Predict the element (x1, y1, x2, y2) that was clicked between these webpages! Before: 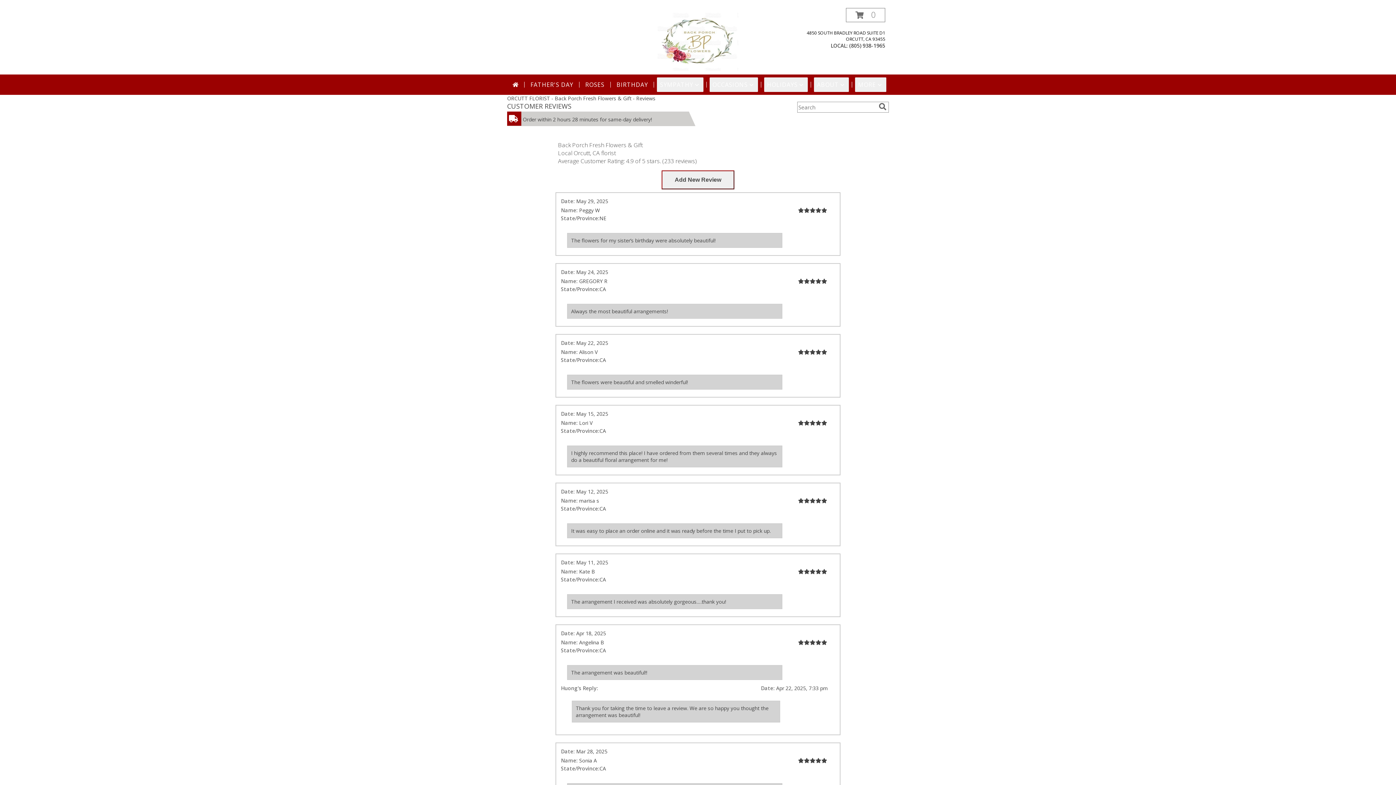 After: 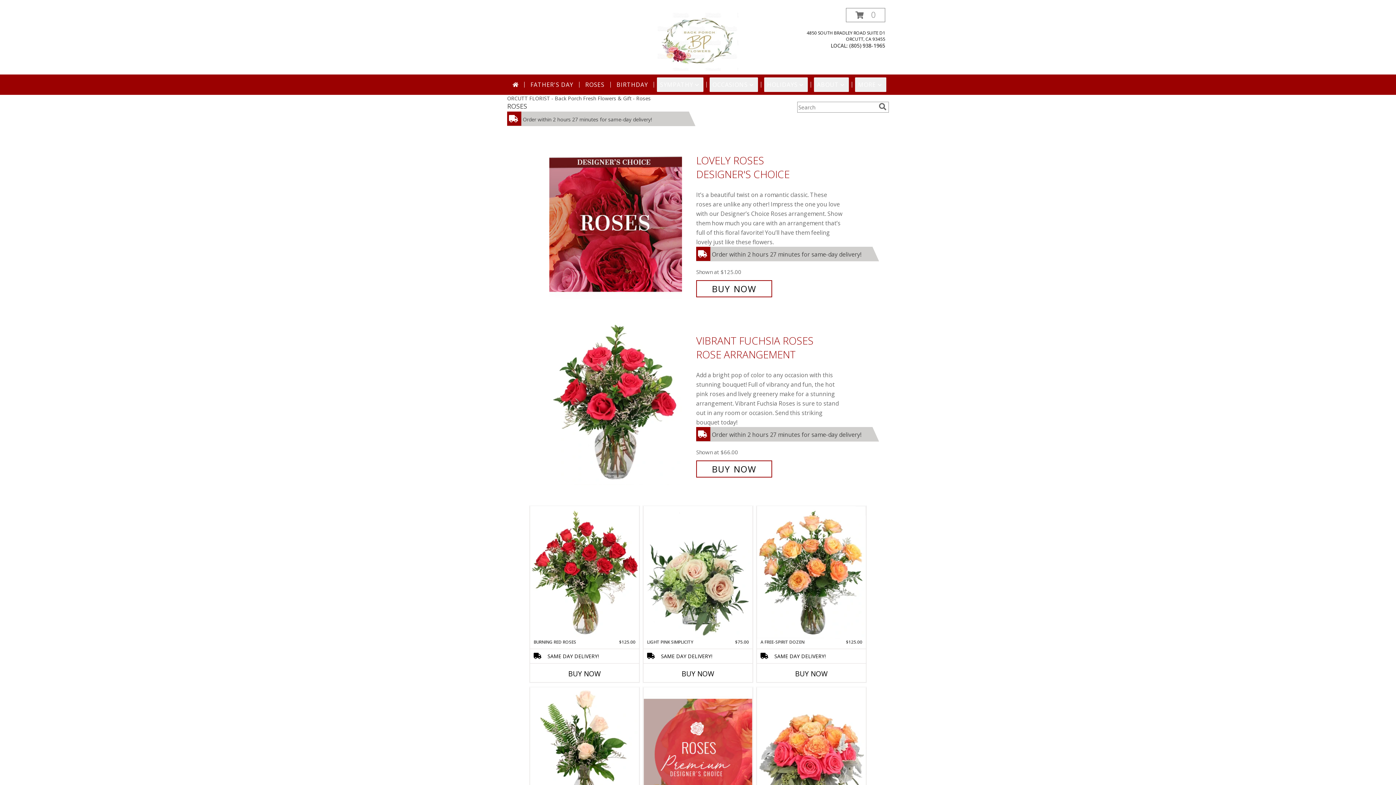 Action: bbox: (582, 77, 607, 92) label: ROSES